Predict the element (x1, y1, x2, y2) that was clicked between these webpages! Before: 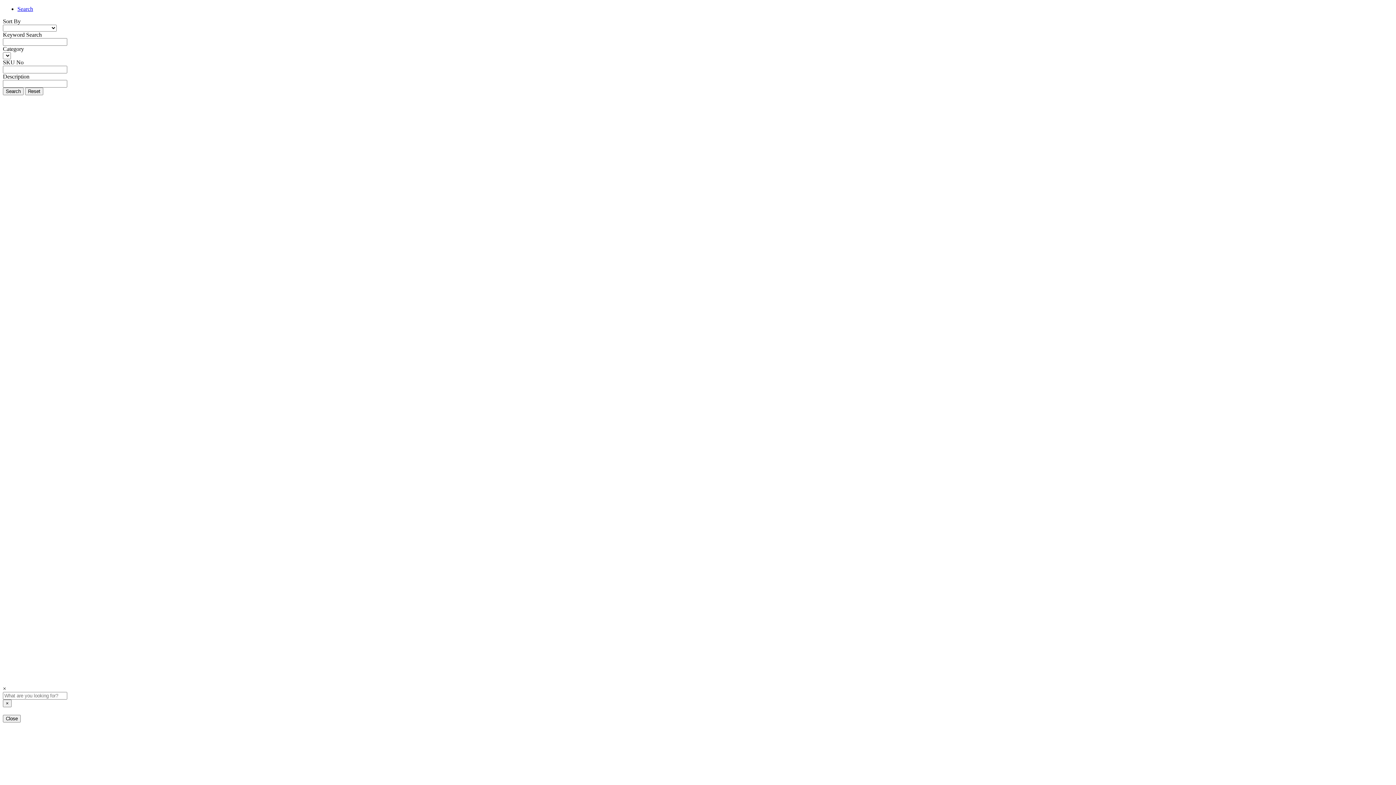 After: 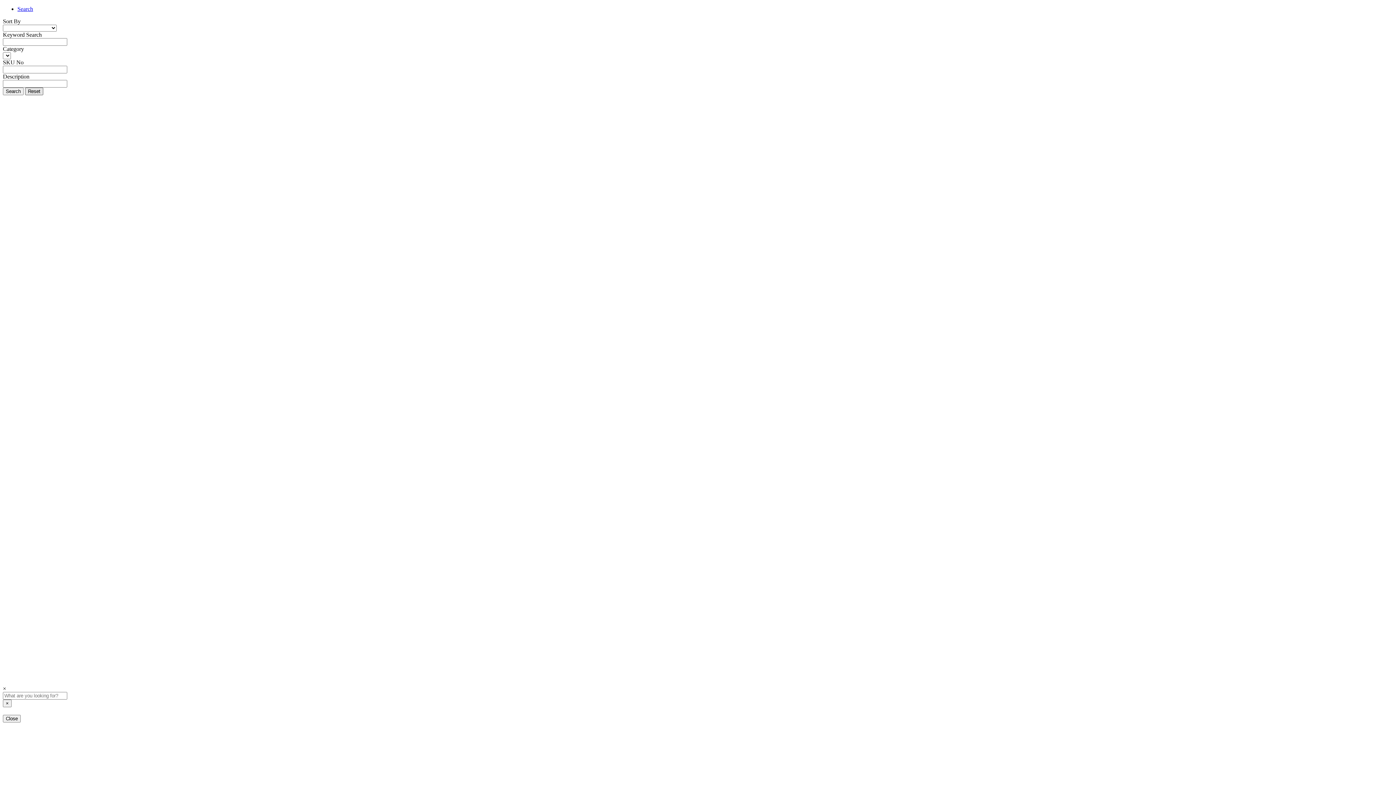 Action: bbox: (25, 87, 43, 95) label: Reset